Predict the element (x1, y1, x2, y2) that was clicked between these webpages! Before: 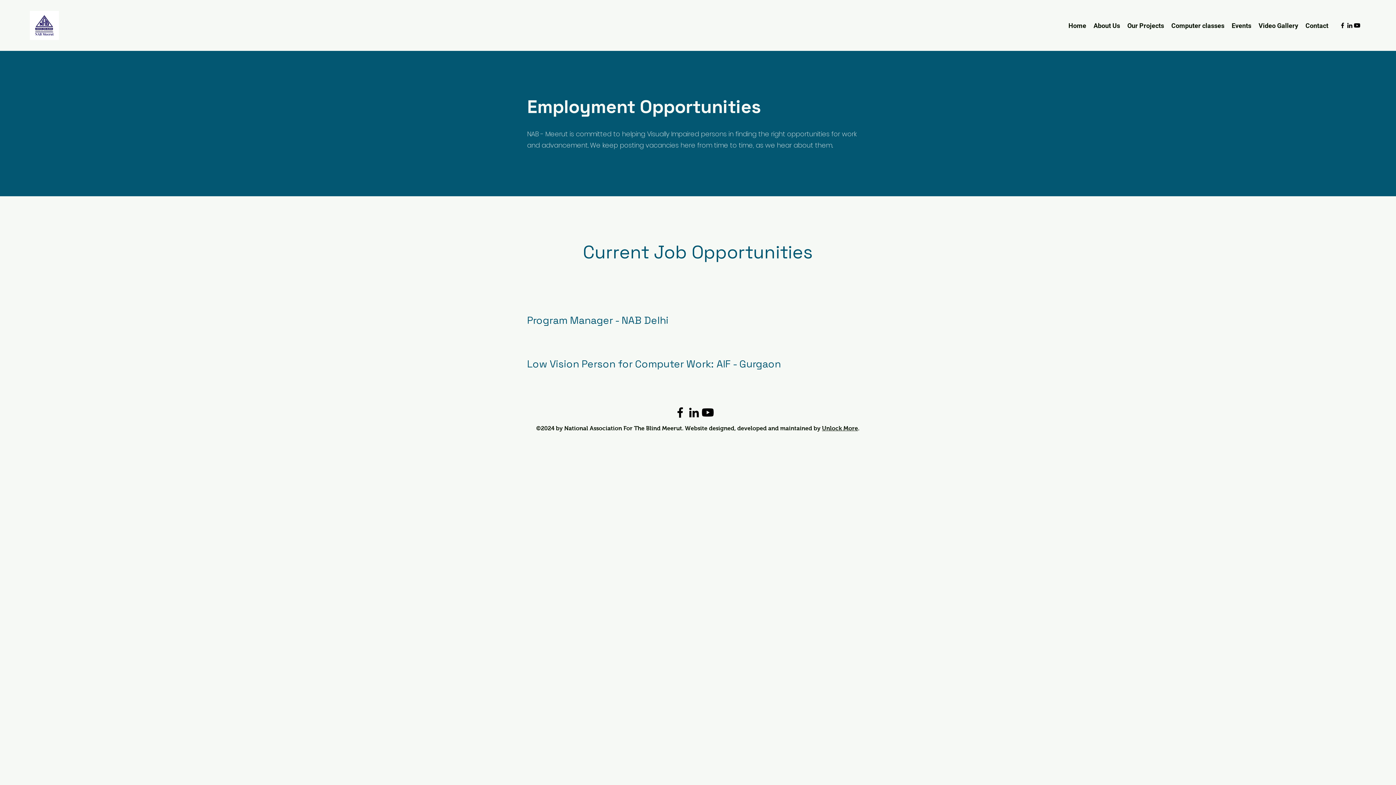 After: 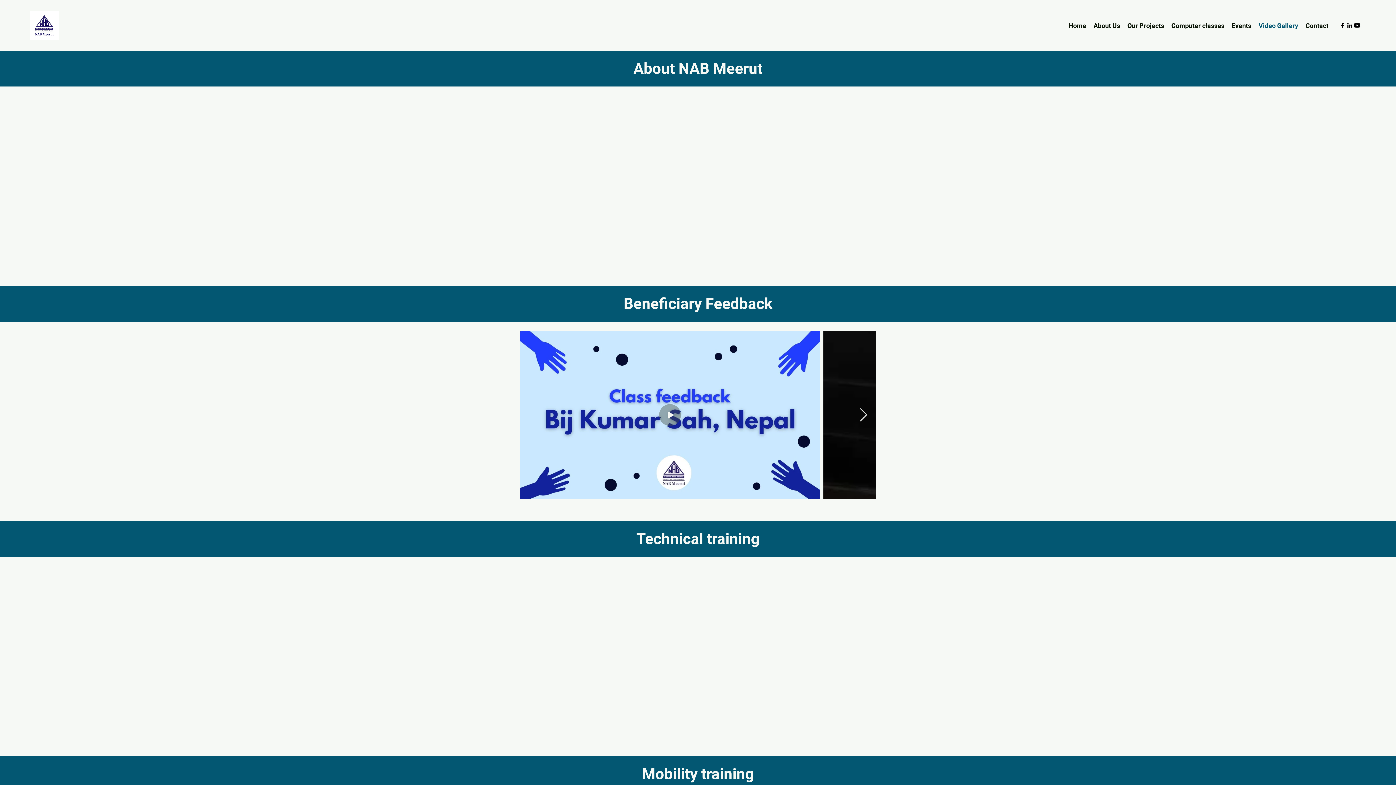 Action: label: Video Gallery bbox: (1255, 20, 1302, 30)